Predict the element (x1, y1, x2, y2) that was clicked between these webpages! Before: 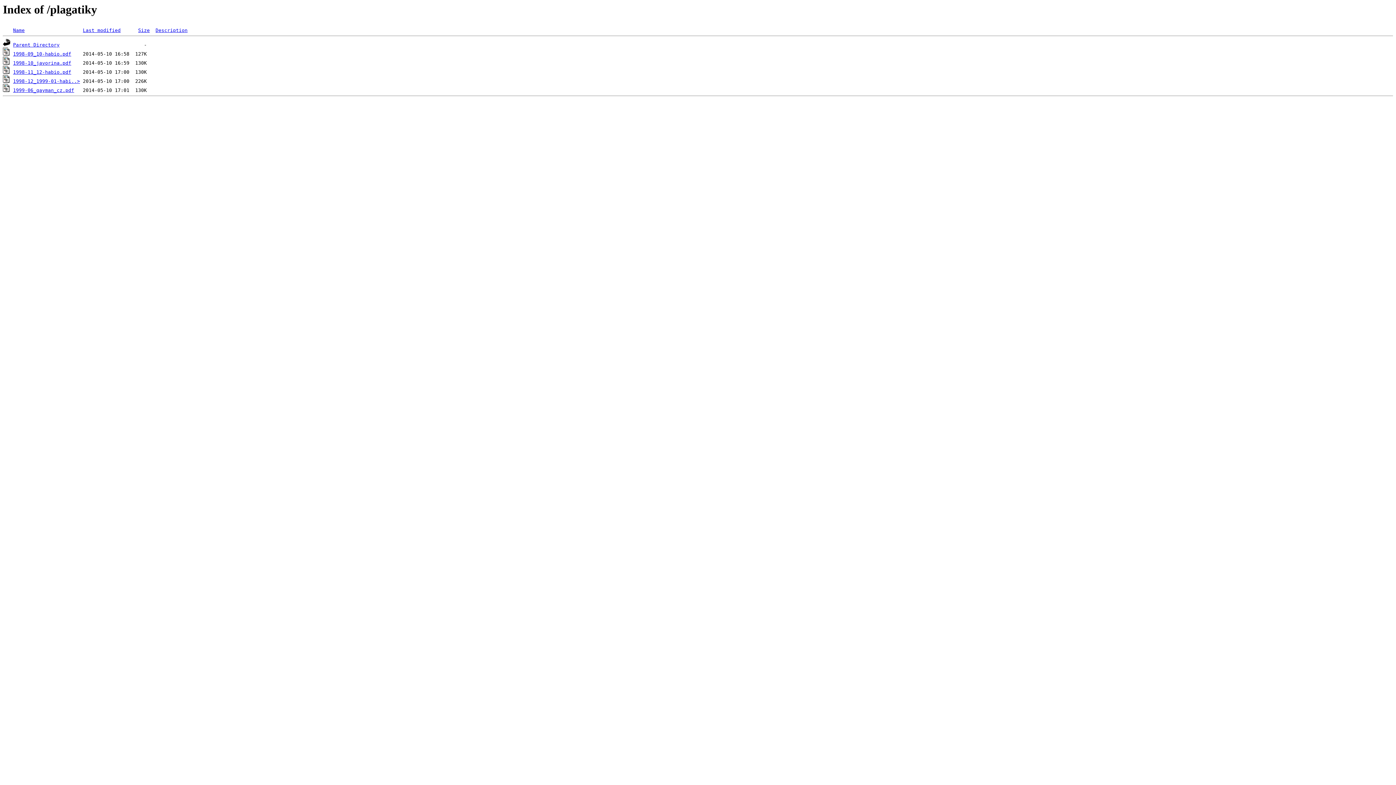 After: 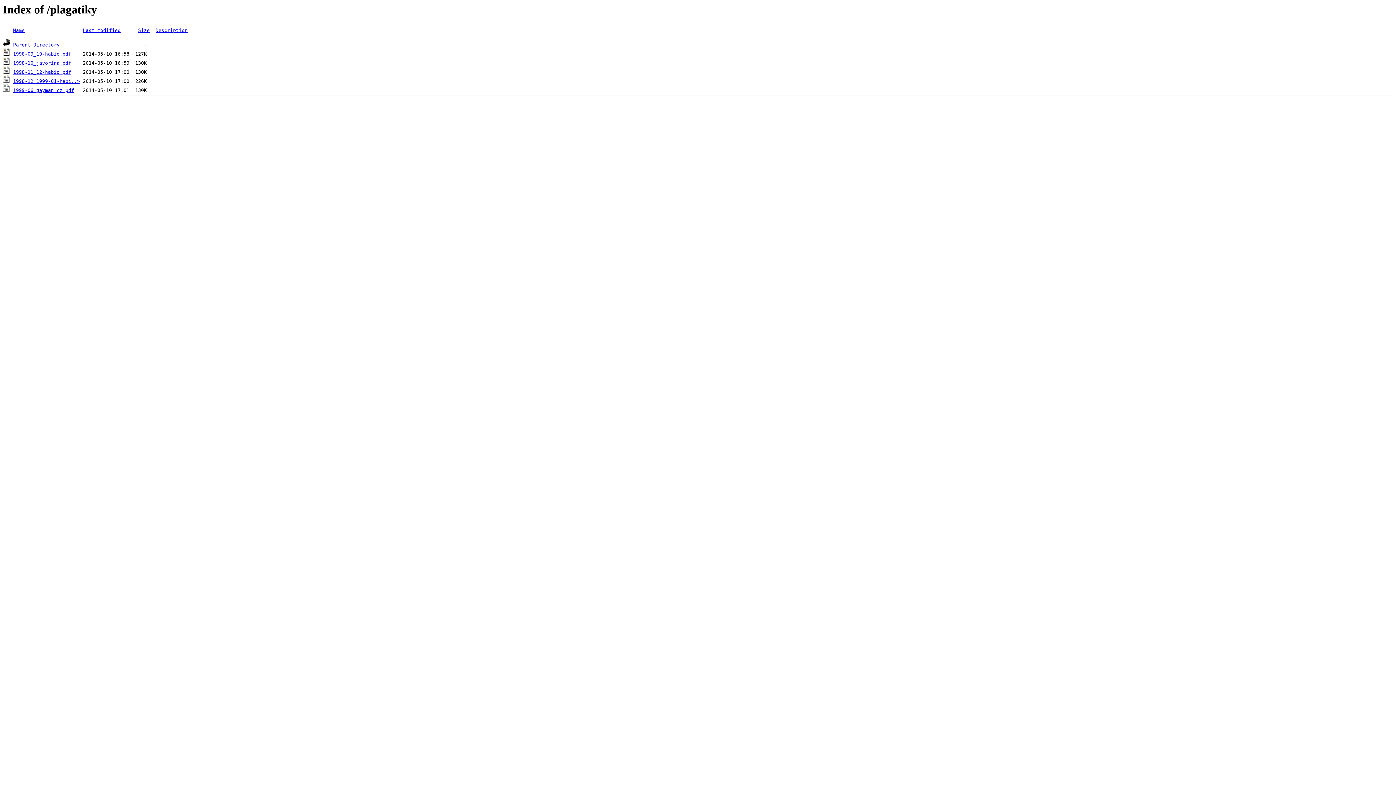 Action: bbox: (13, 27, 24, 33) label: Name